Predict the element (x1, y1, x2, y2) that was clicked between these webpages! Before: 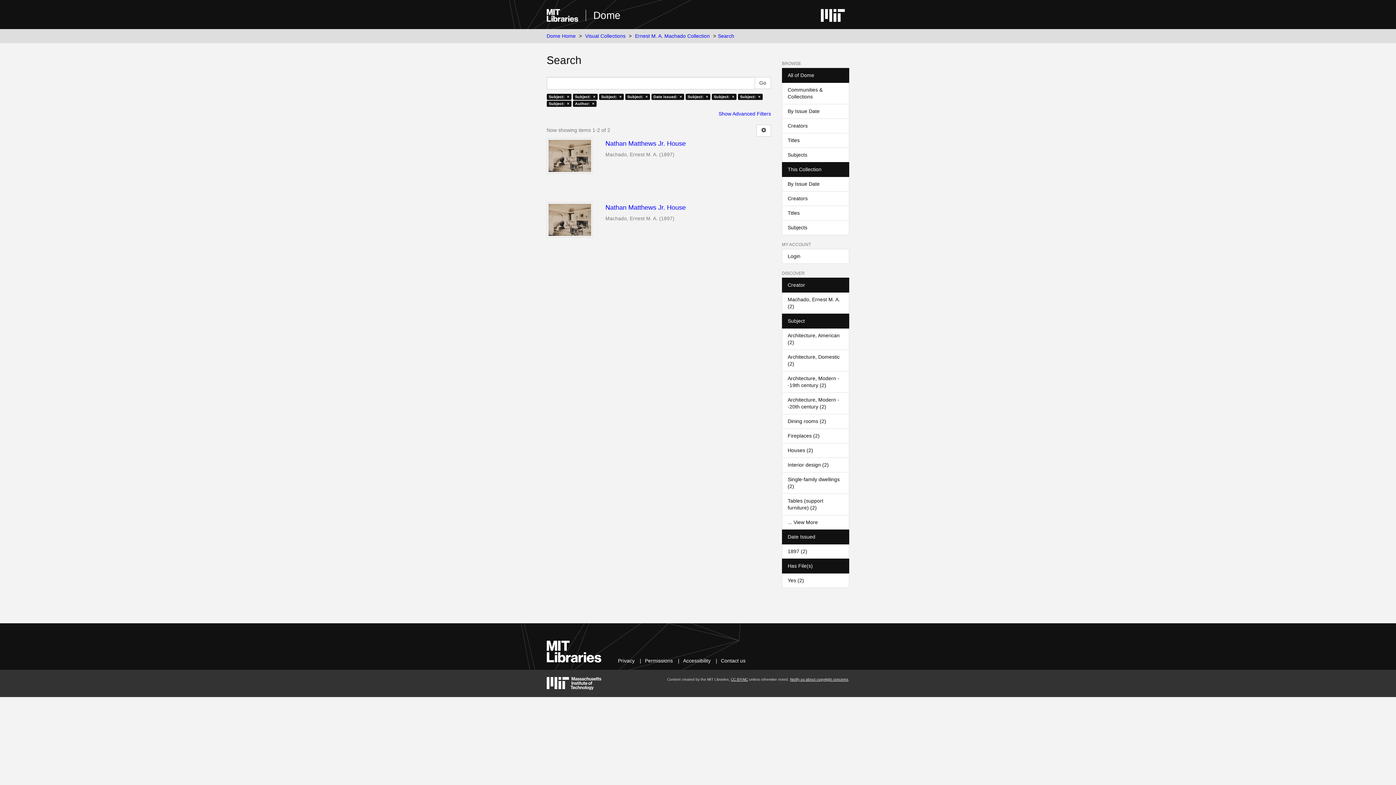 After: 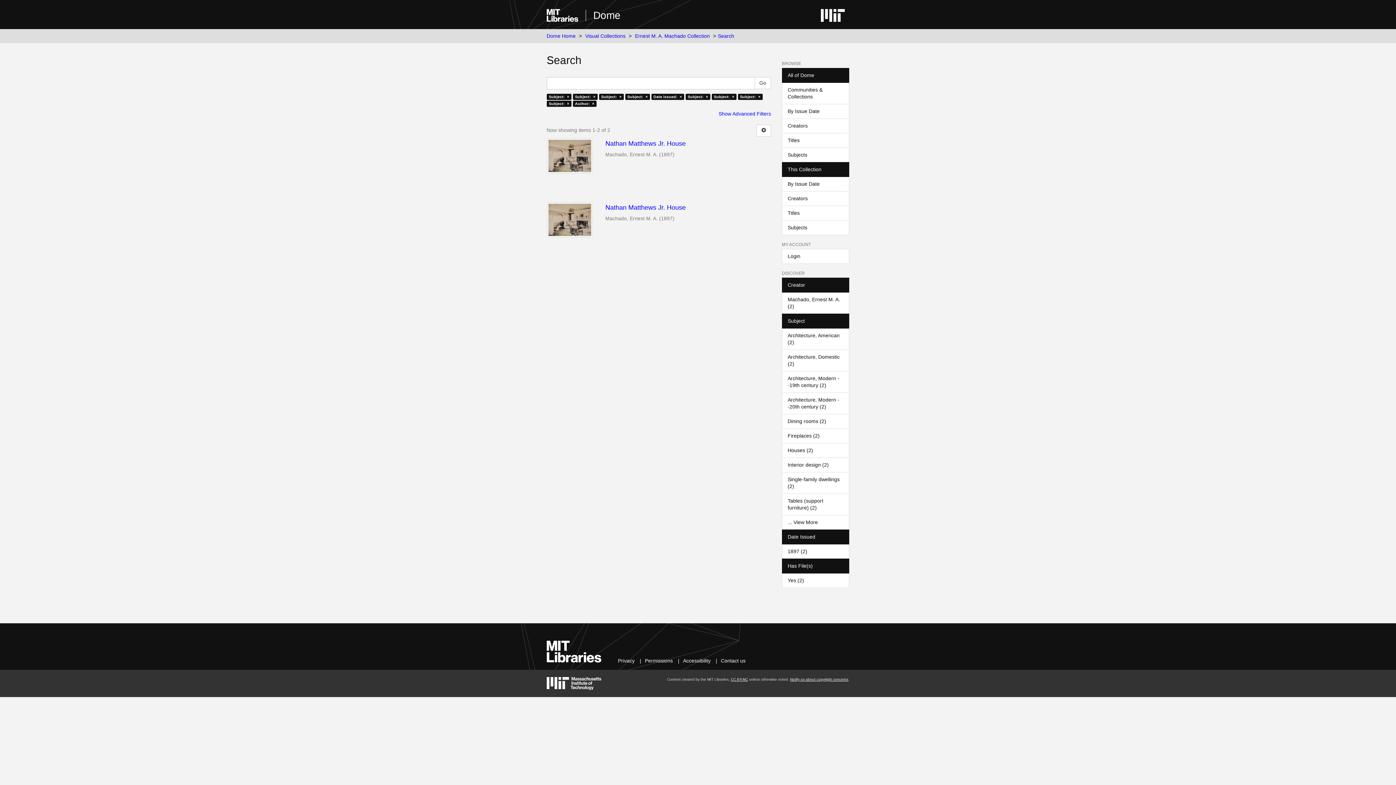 Action: bbox: (782, 529, 849, 544) label: Date Issued